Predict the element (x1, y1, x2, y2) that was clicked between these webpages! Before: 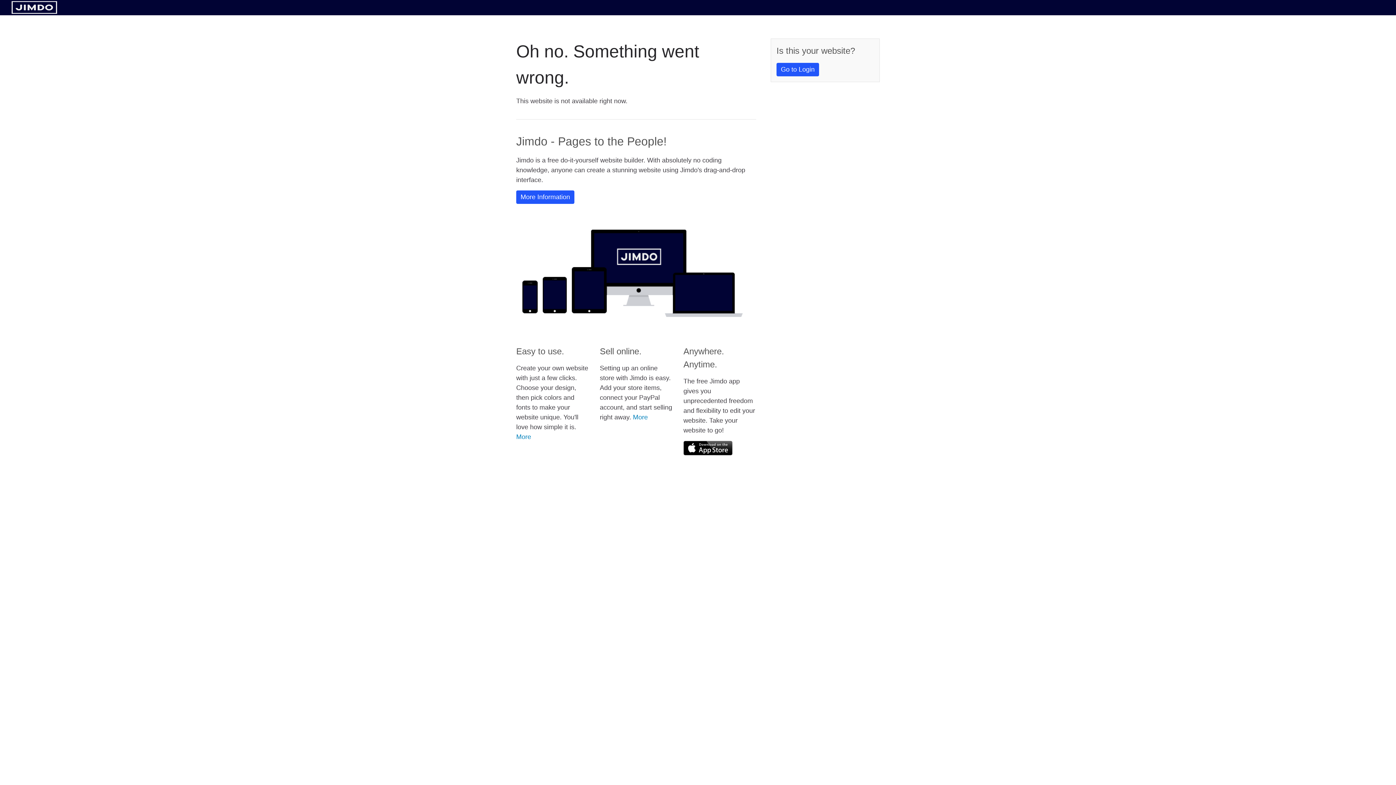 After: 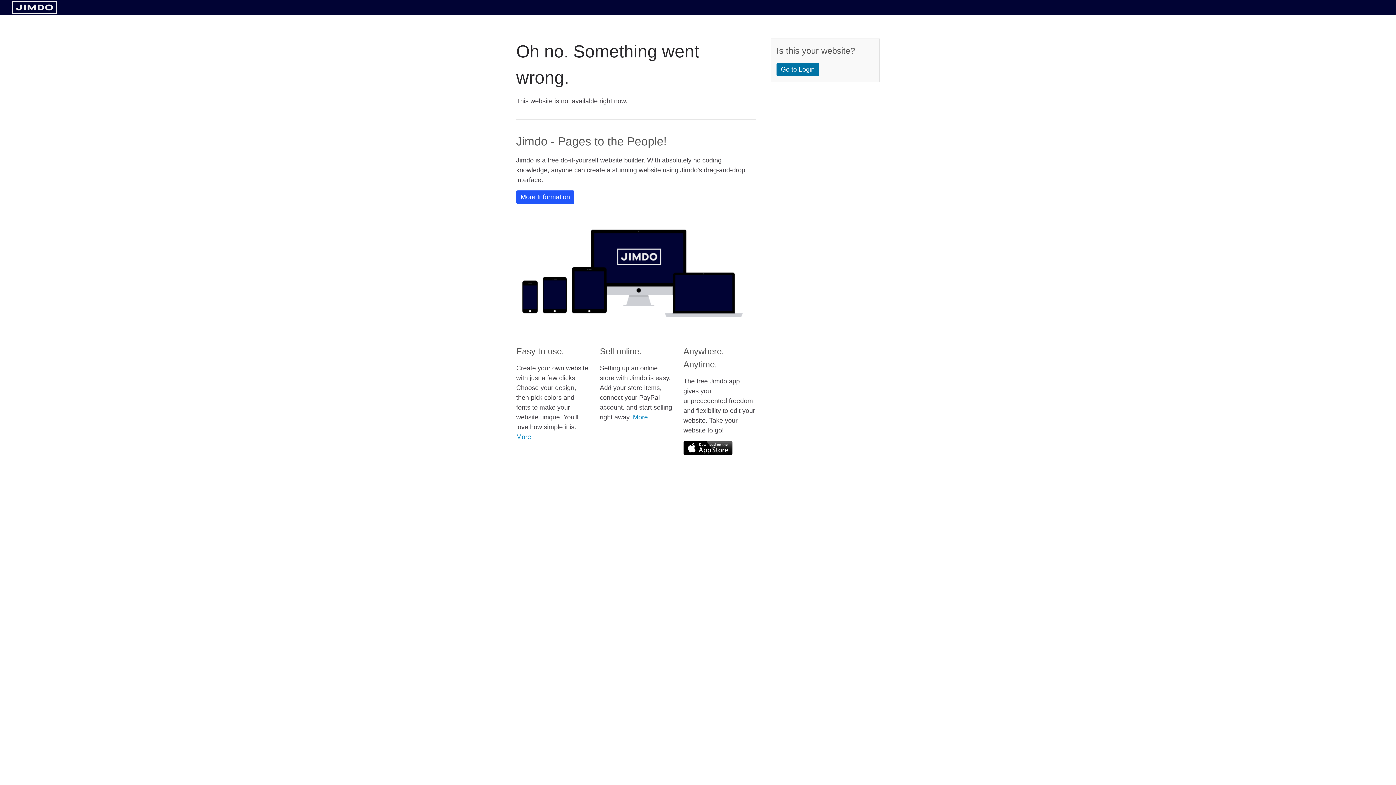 Action: bbox: (776, 62, 819, 76) label: Go to Login